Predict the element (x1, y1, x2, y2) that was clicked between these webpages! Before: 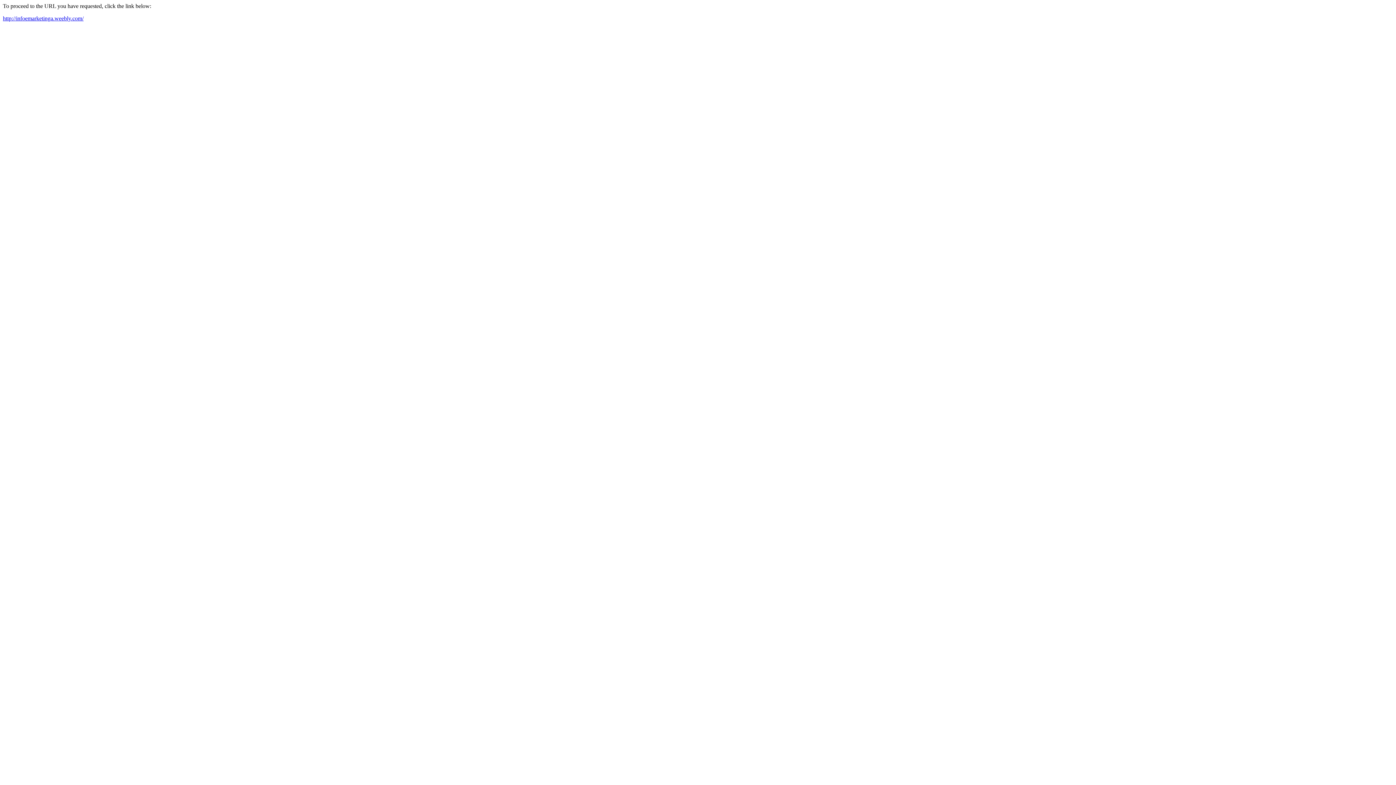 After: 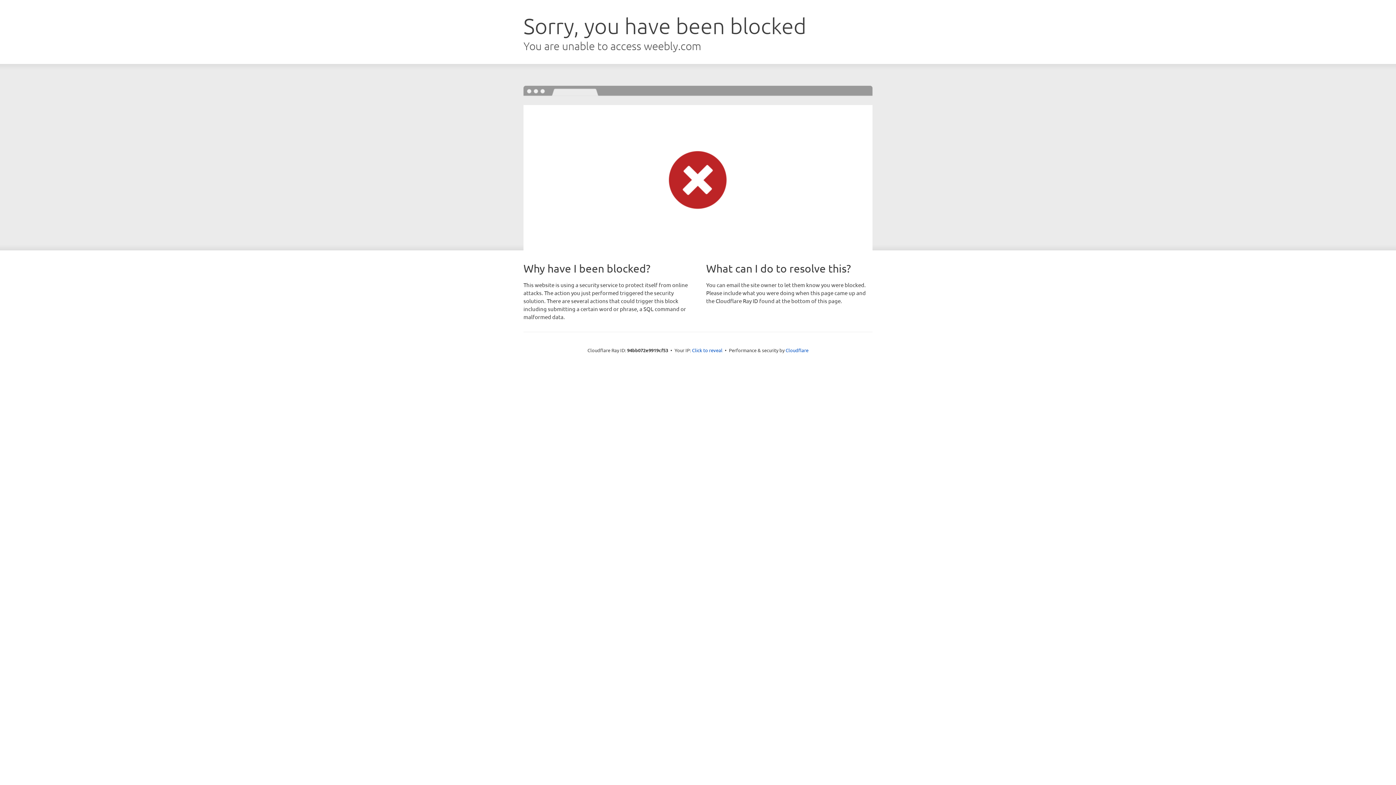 Action: bbox: (2, 15, 83, 21) label: http://infoemarketinga.weebly.com/